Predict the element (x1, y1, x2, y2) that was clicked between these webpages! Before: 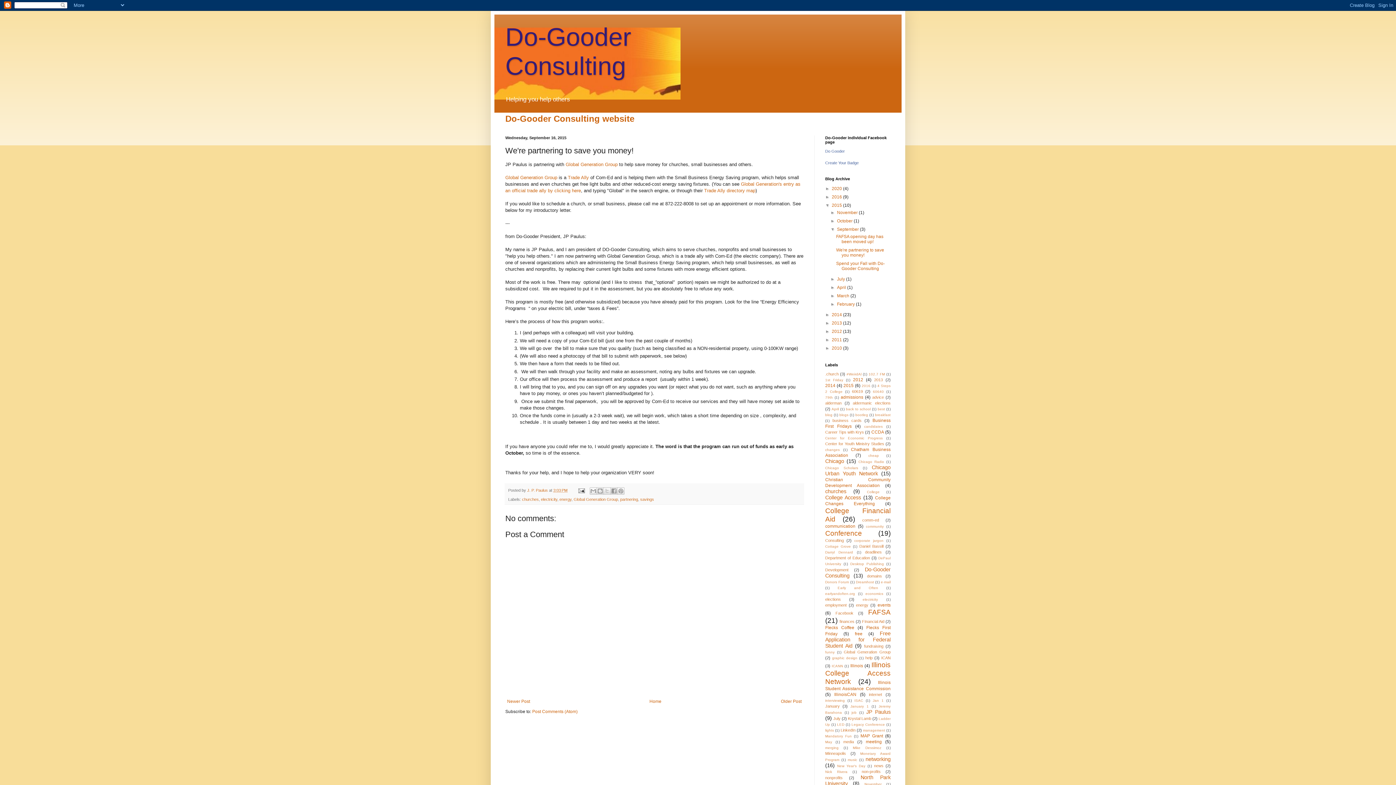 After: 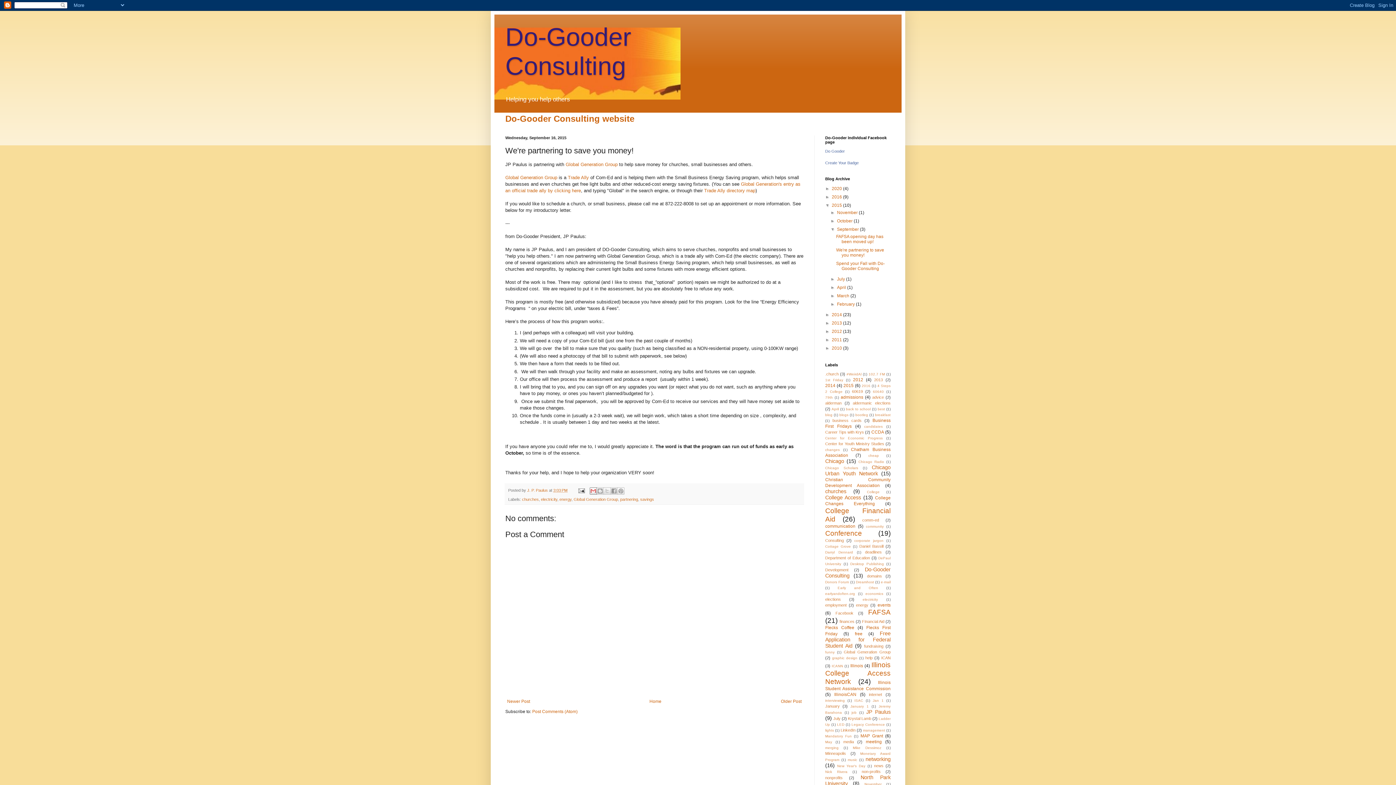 Action: label: Email This bbox: (589, 487, 597, 494)